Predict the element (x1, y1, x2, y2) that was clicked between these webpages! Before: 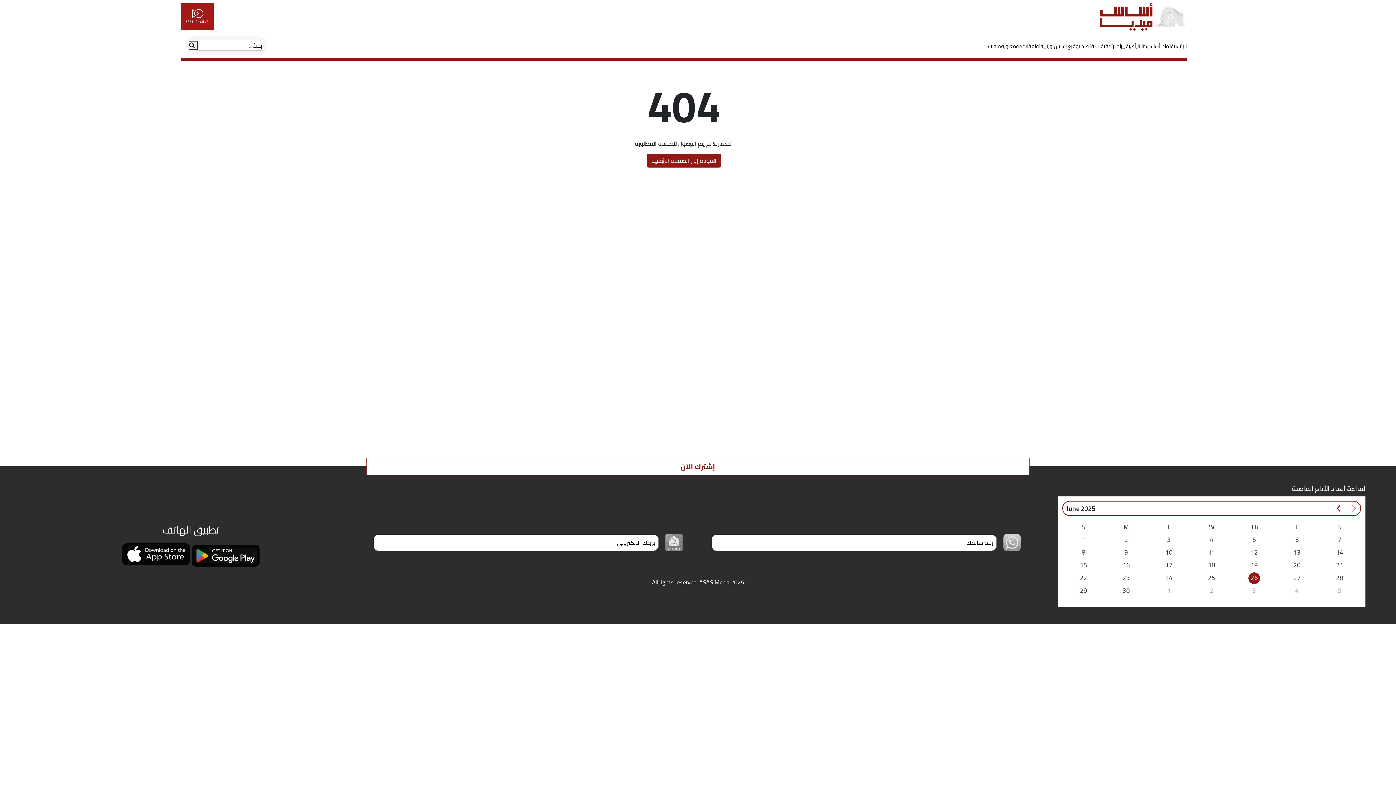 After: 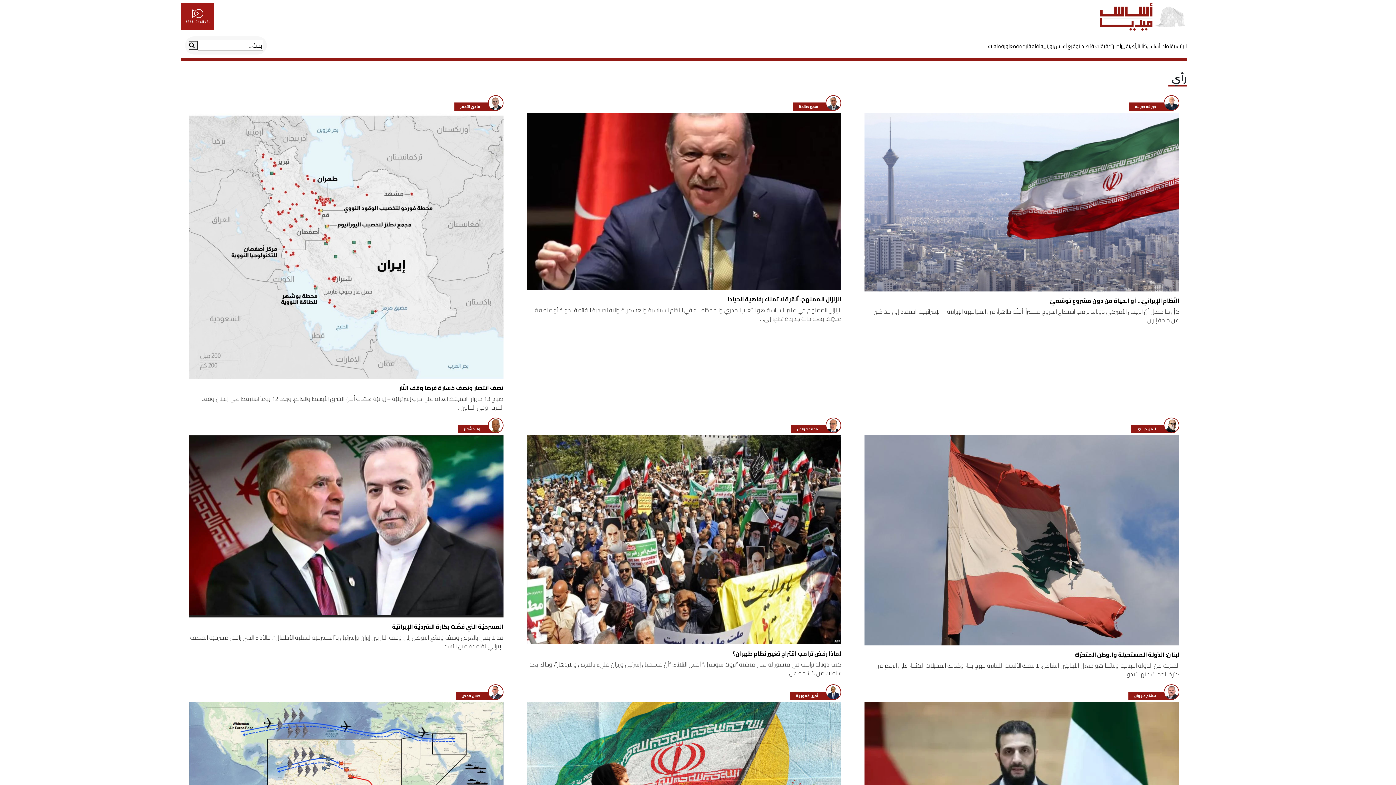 Action: label: رأي bbox: (1130, 42, 1137, 50)